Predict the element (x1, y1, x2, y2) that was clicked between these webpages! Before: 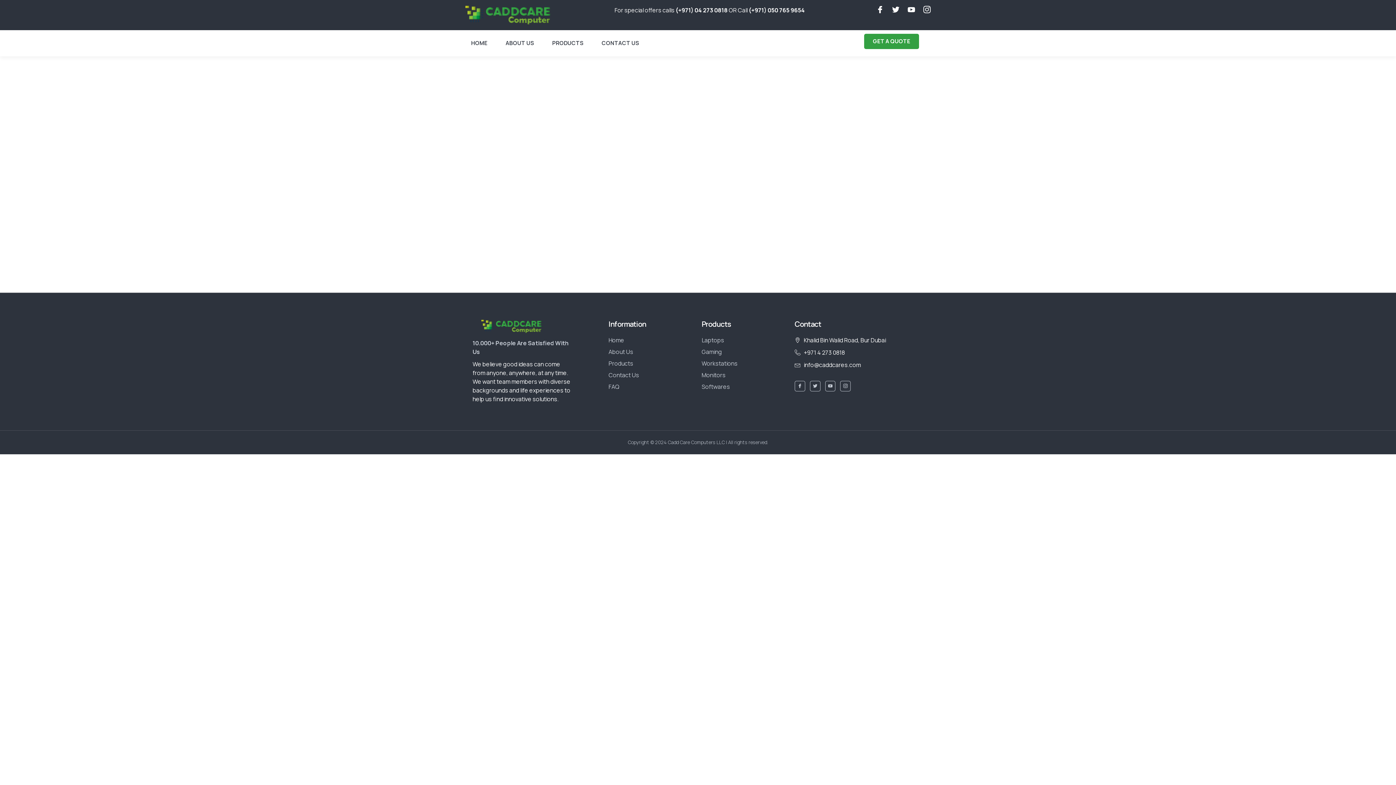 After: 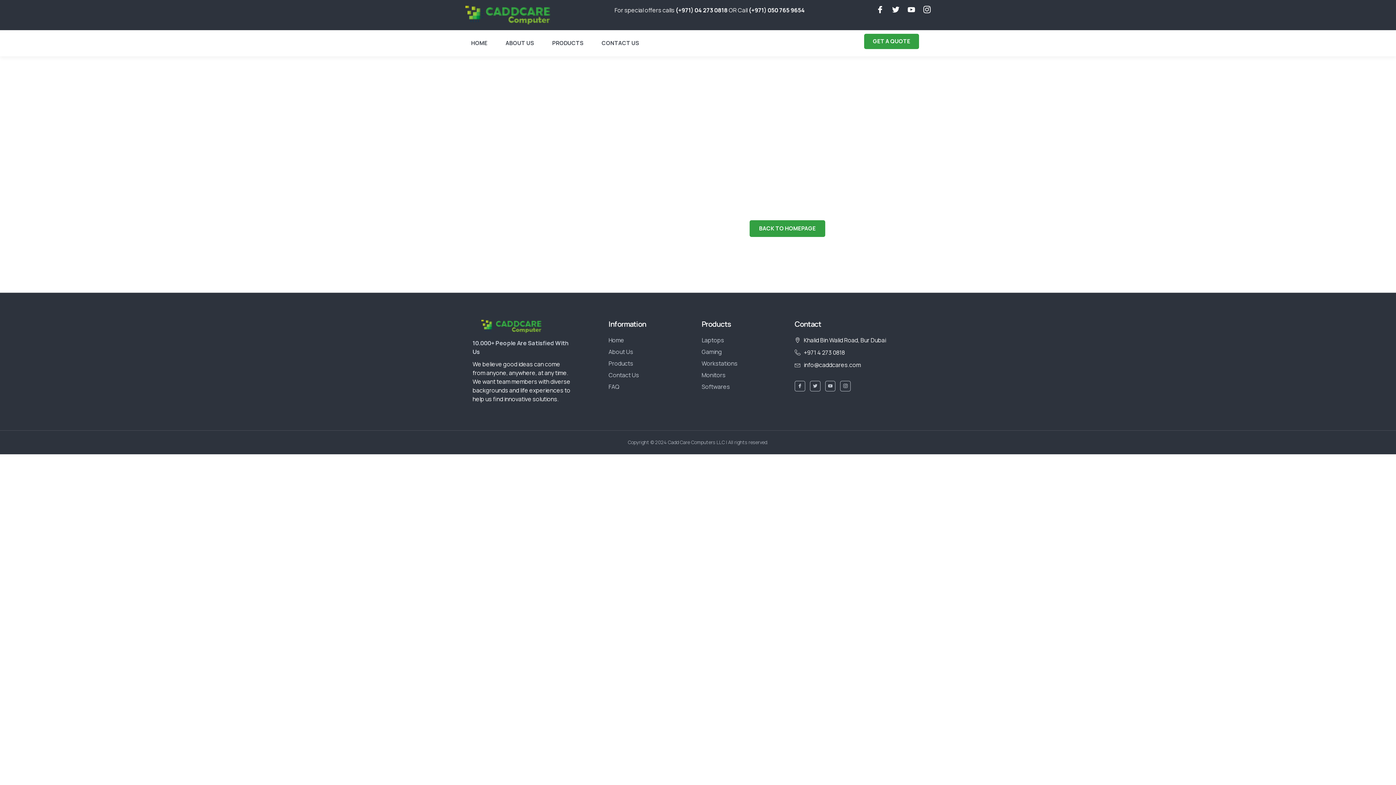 Action: bbox: (749, 220, 825, 236) label: BACK TO HOMEPAGE